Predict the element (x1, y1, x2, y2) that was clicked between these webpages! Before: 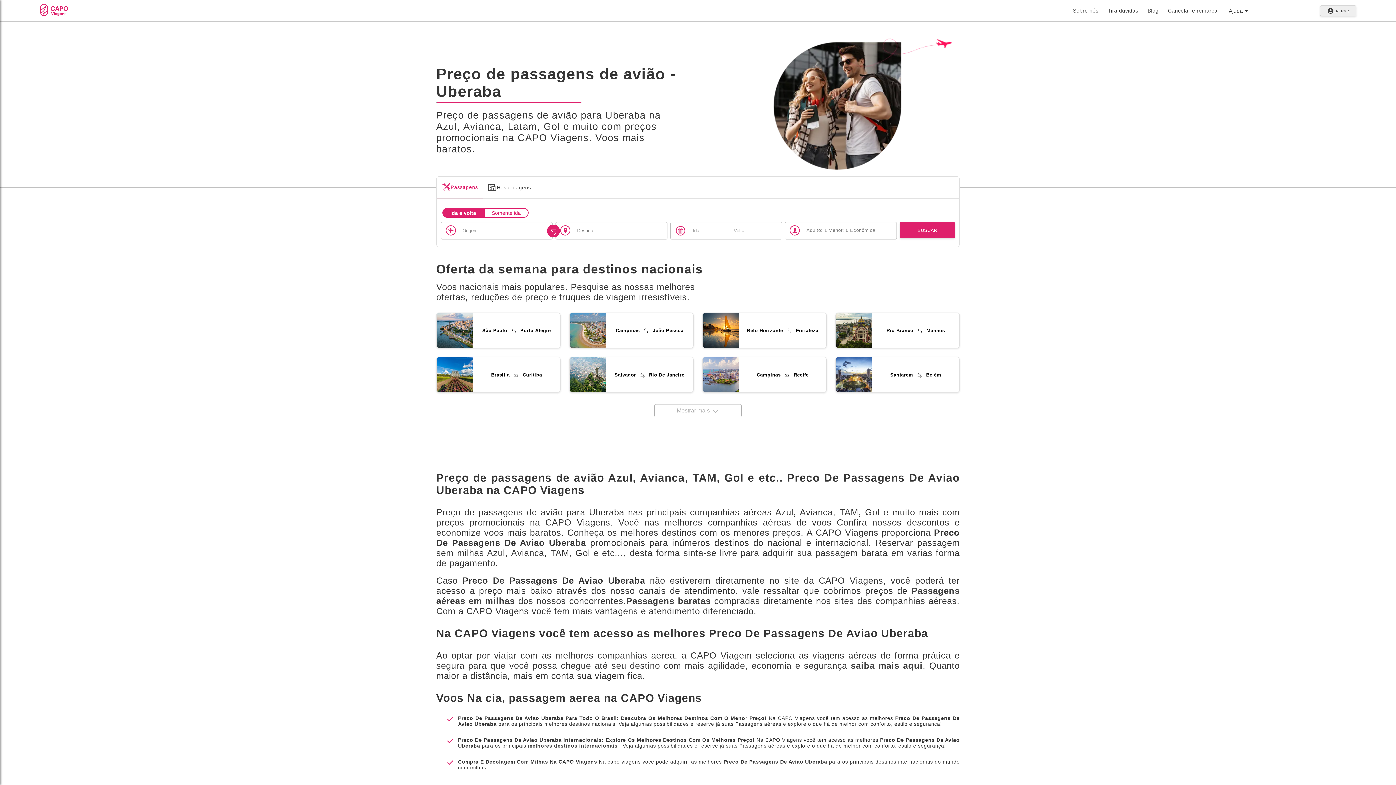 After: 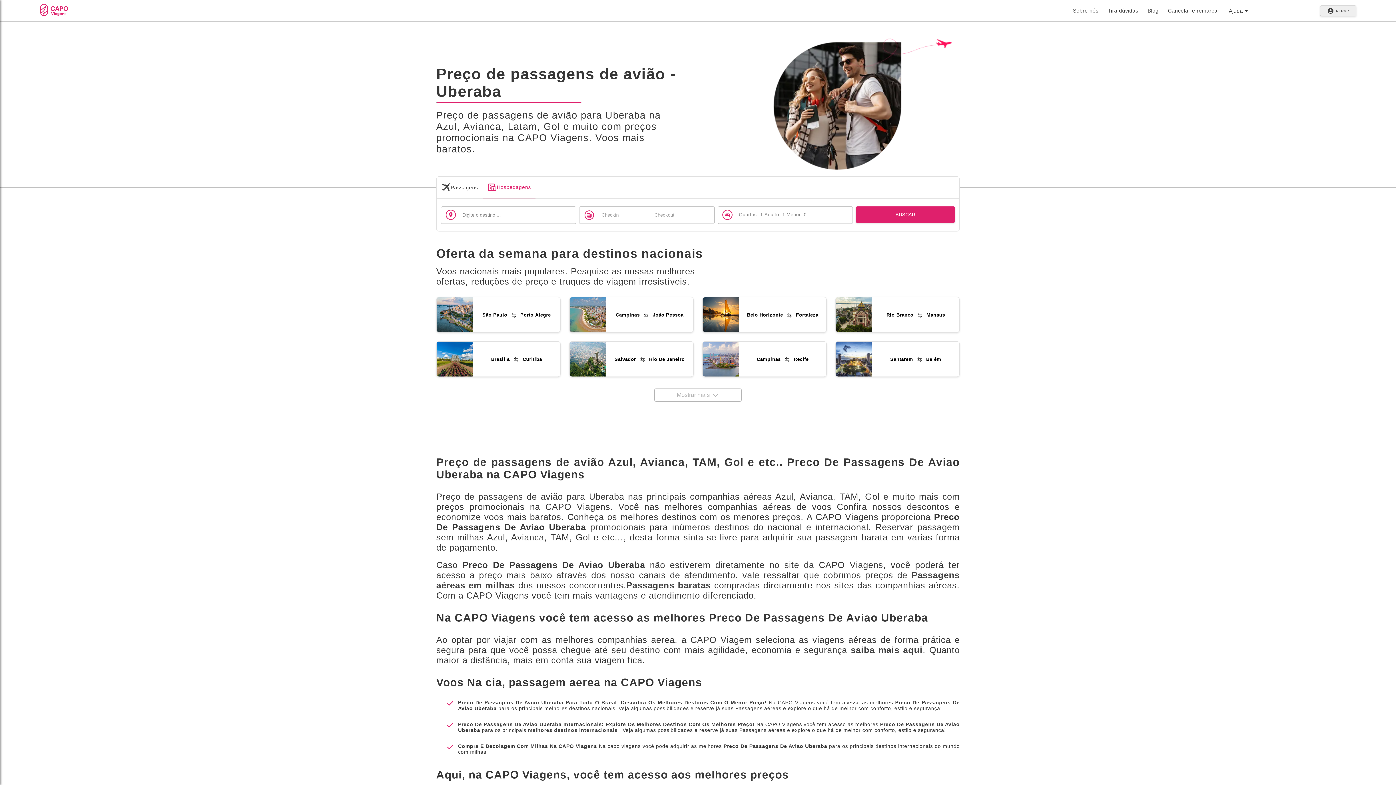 Action: bbox: (482, 176, 535, 198) label: Hospedagens